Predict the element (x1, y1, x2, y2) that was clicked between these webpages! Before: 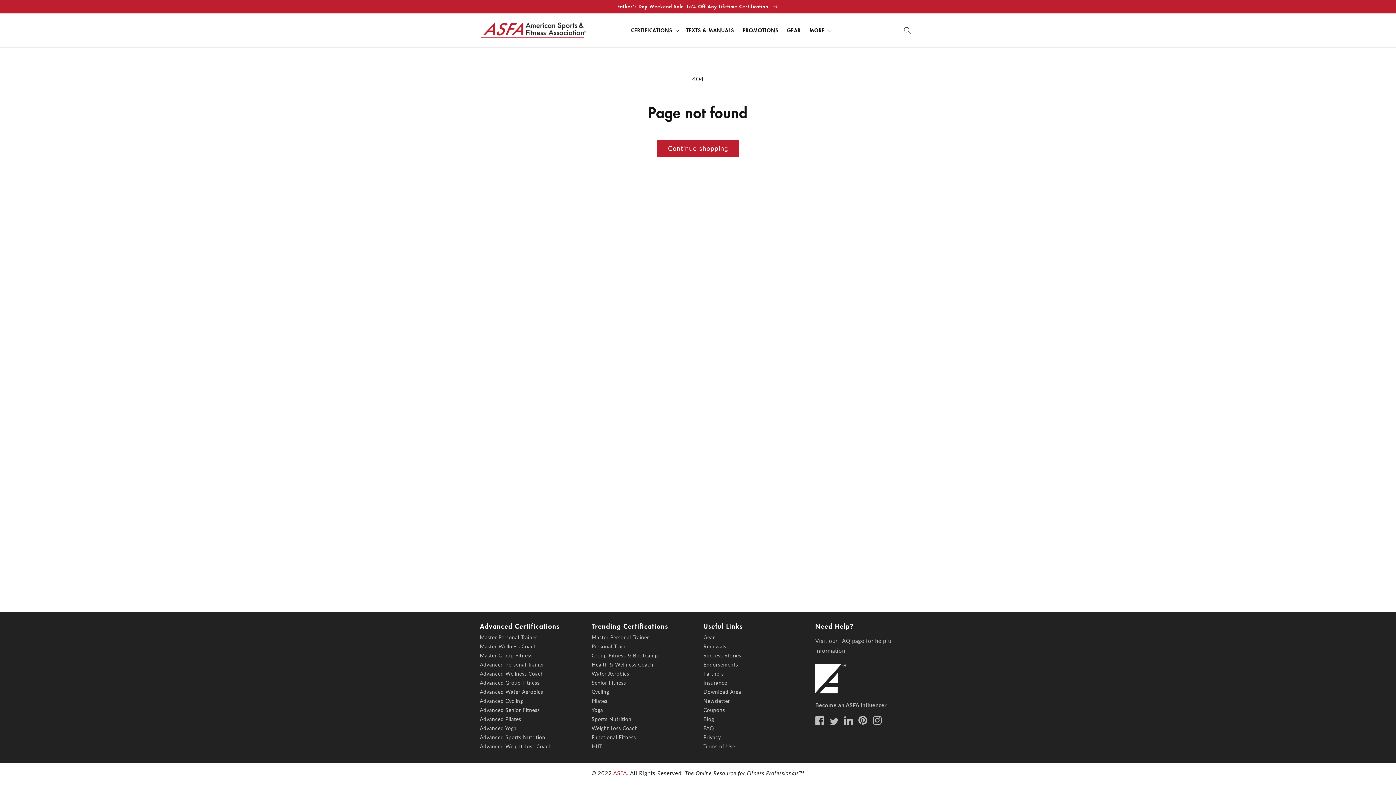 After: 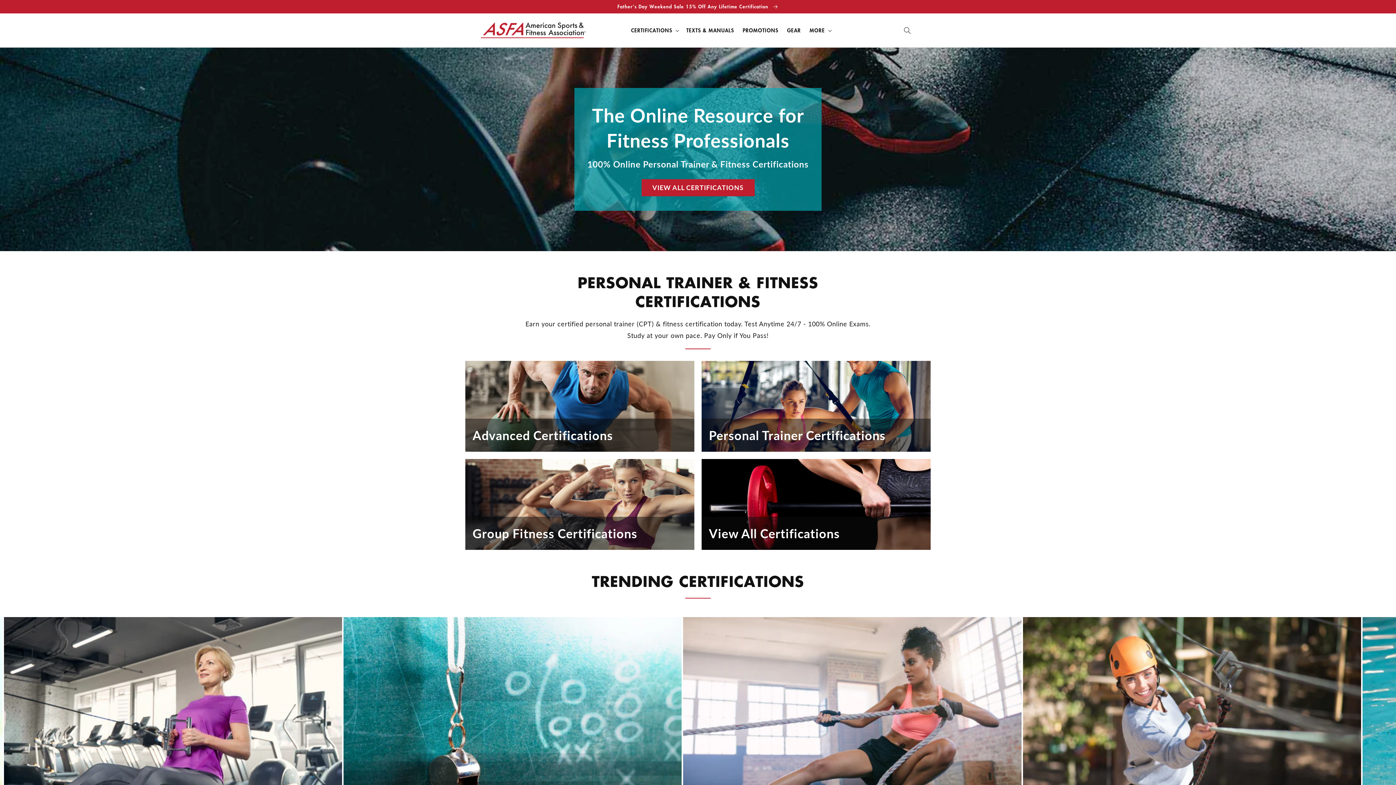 Action: bbox: (613, 770, 627, 776) label: ASFA